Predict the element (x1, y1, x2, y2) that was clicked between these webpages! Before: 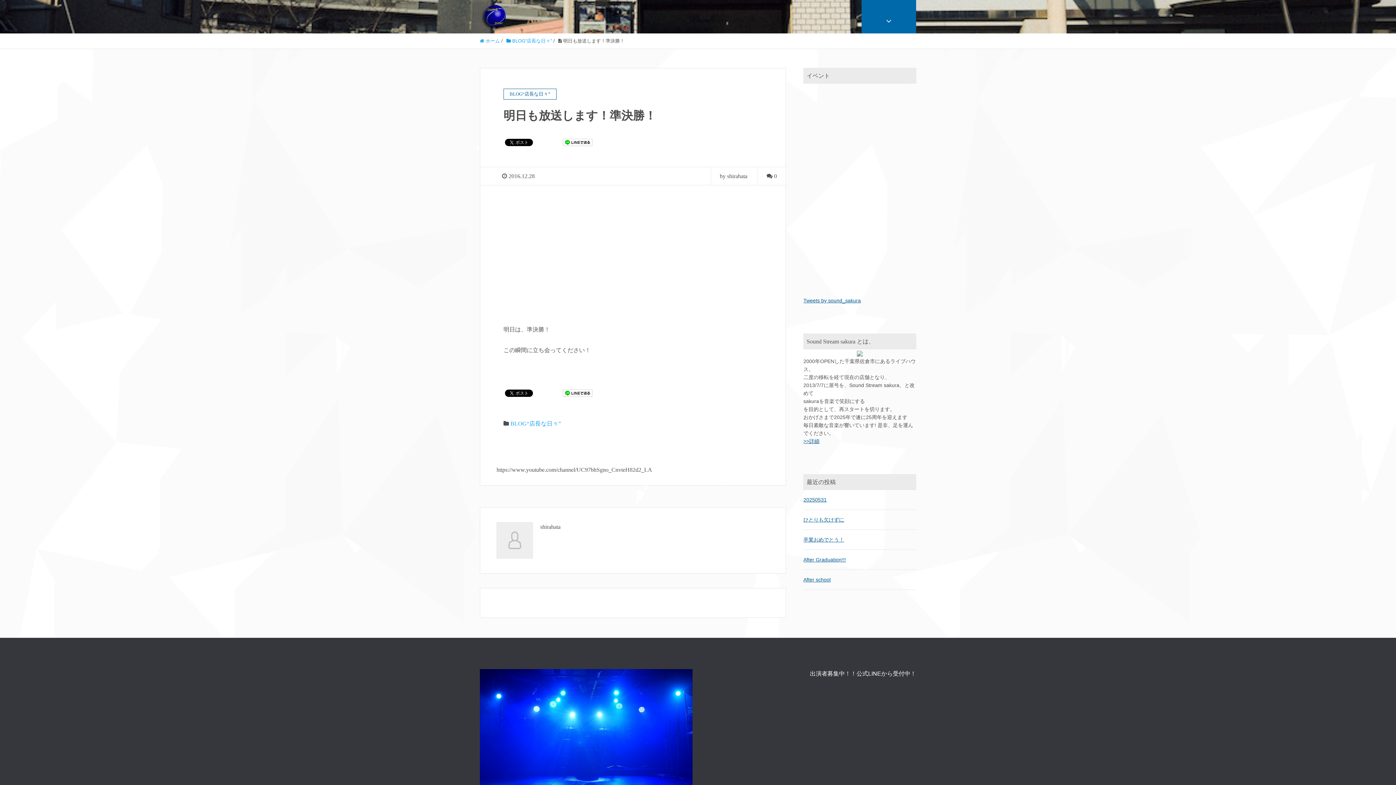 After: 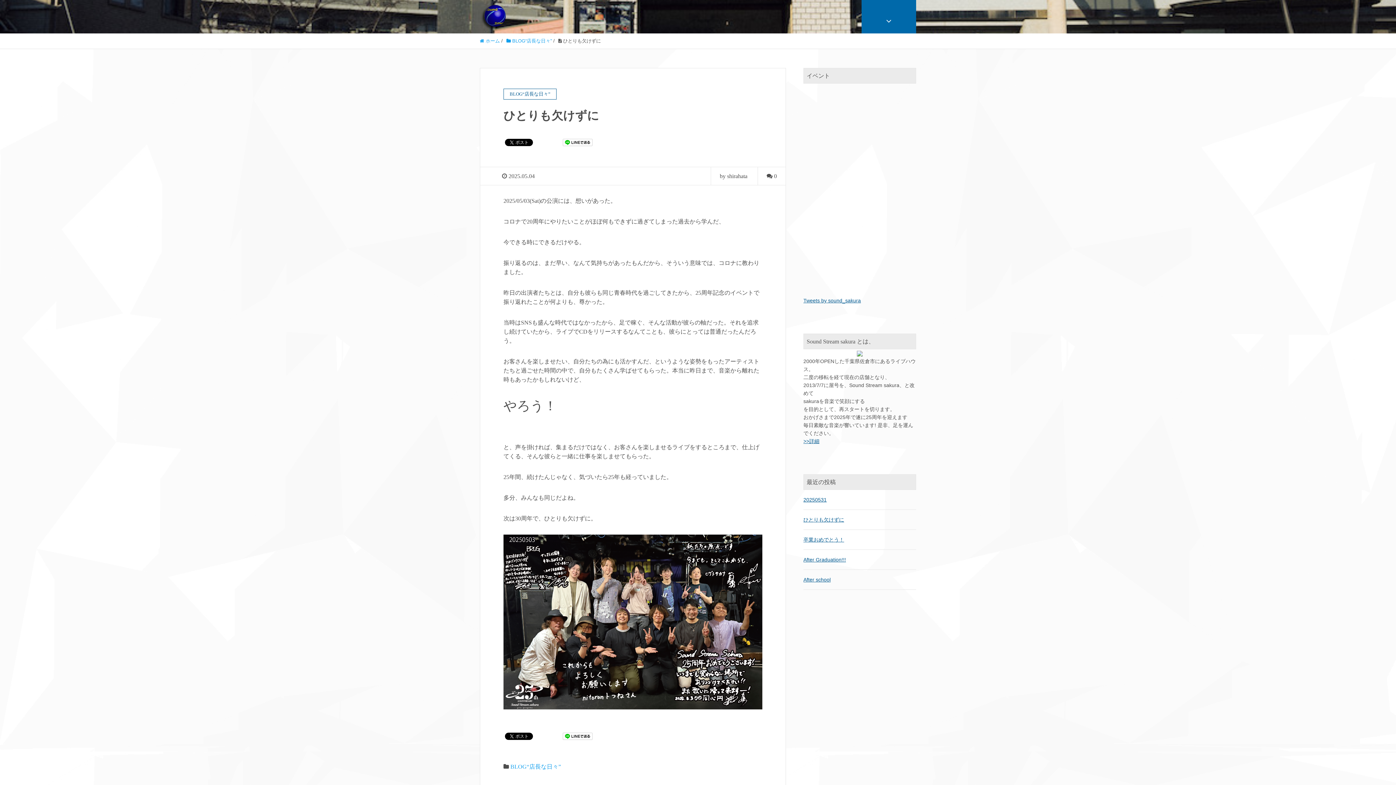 Action: bbox: (803, 516, 916, 524) label: ひとりも欠けずに